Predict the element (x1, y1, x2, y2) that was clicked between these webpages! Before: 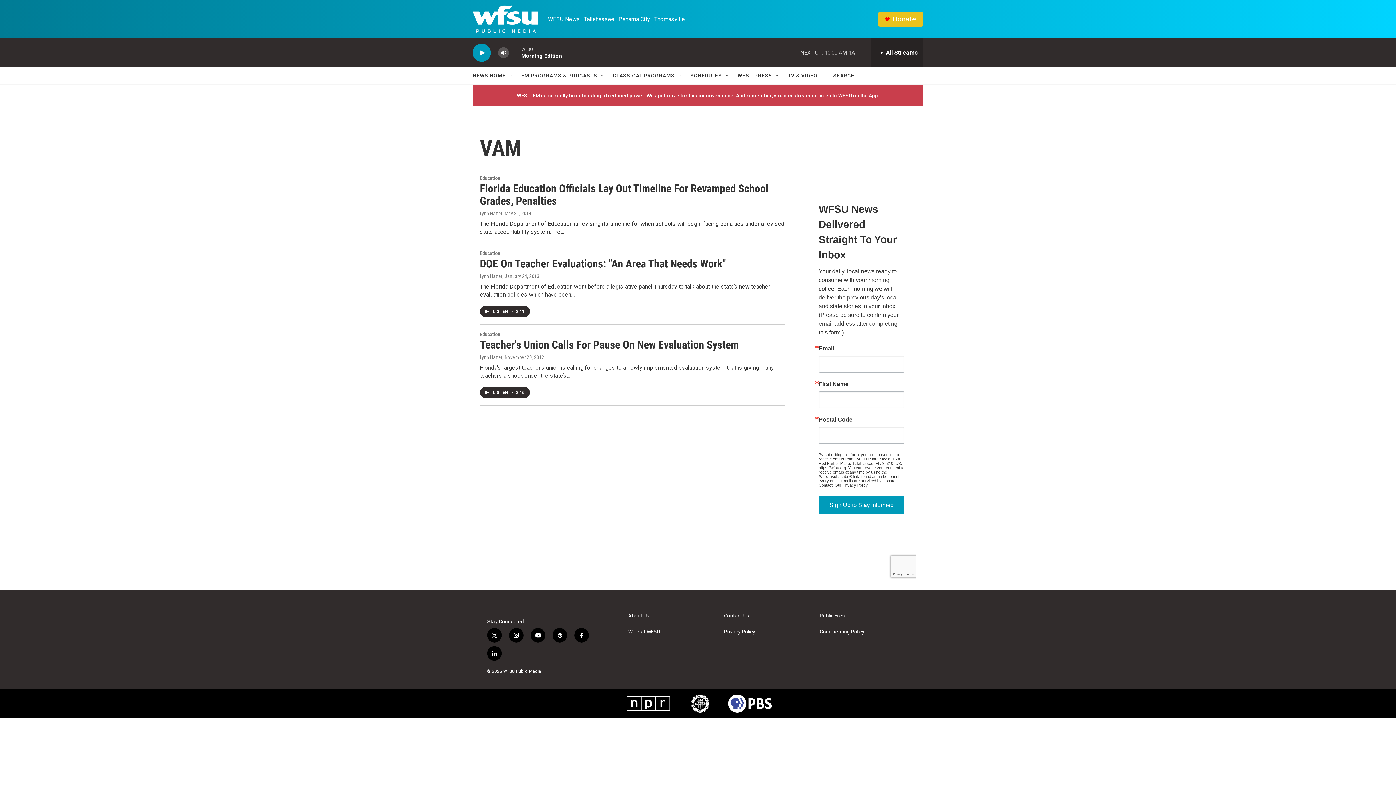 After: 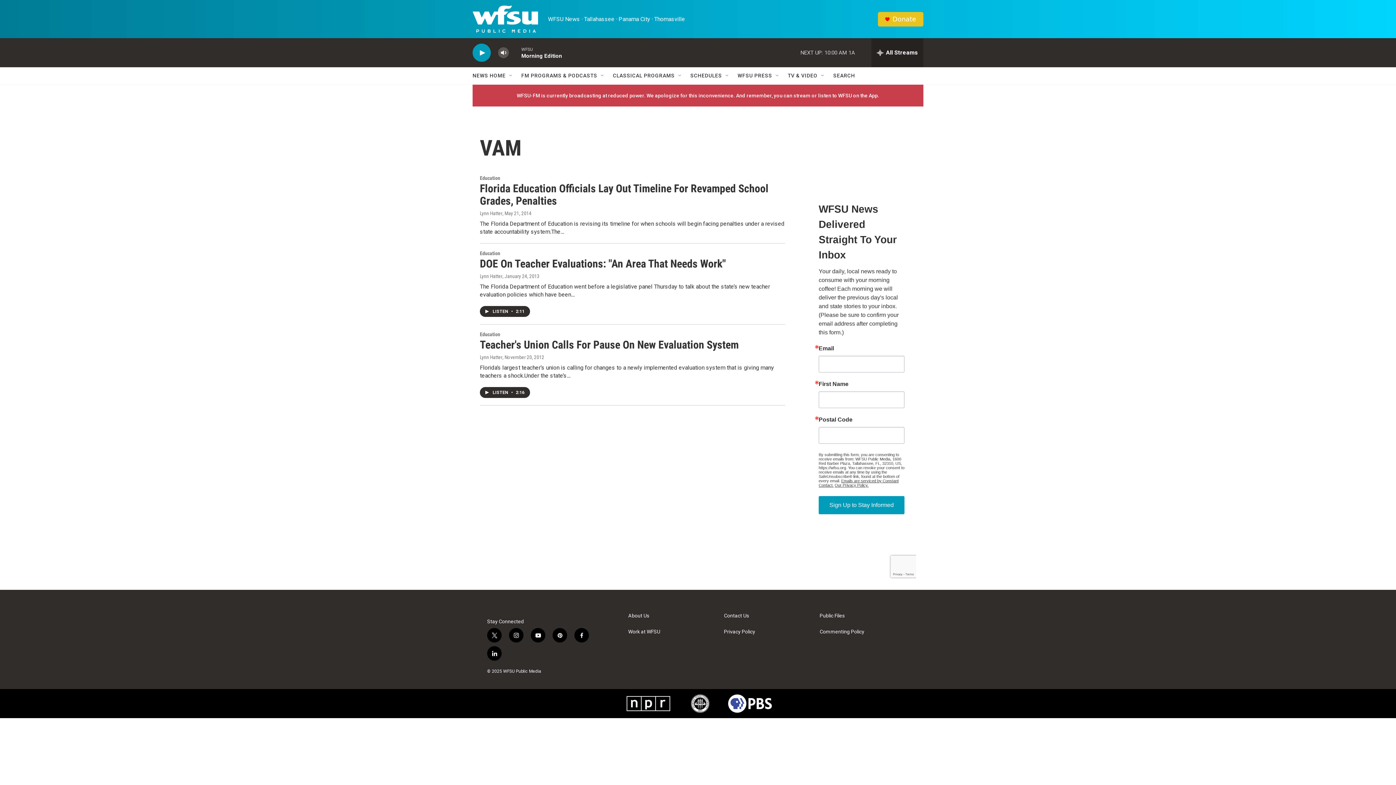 Action: label: pinterest bbox: (552, 628, 567, 642)